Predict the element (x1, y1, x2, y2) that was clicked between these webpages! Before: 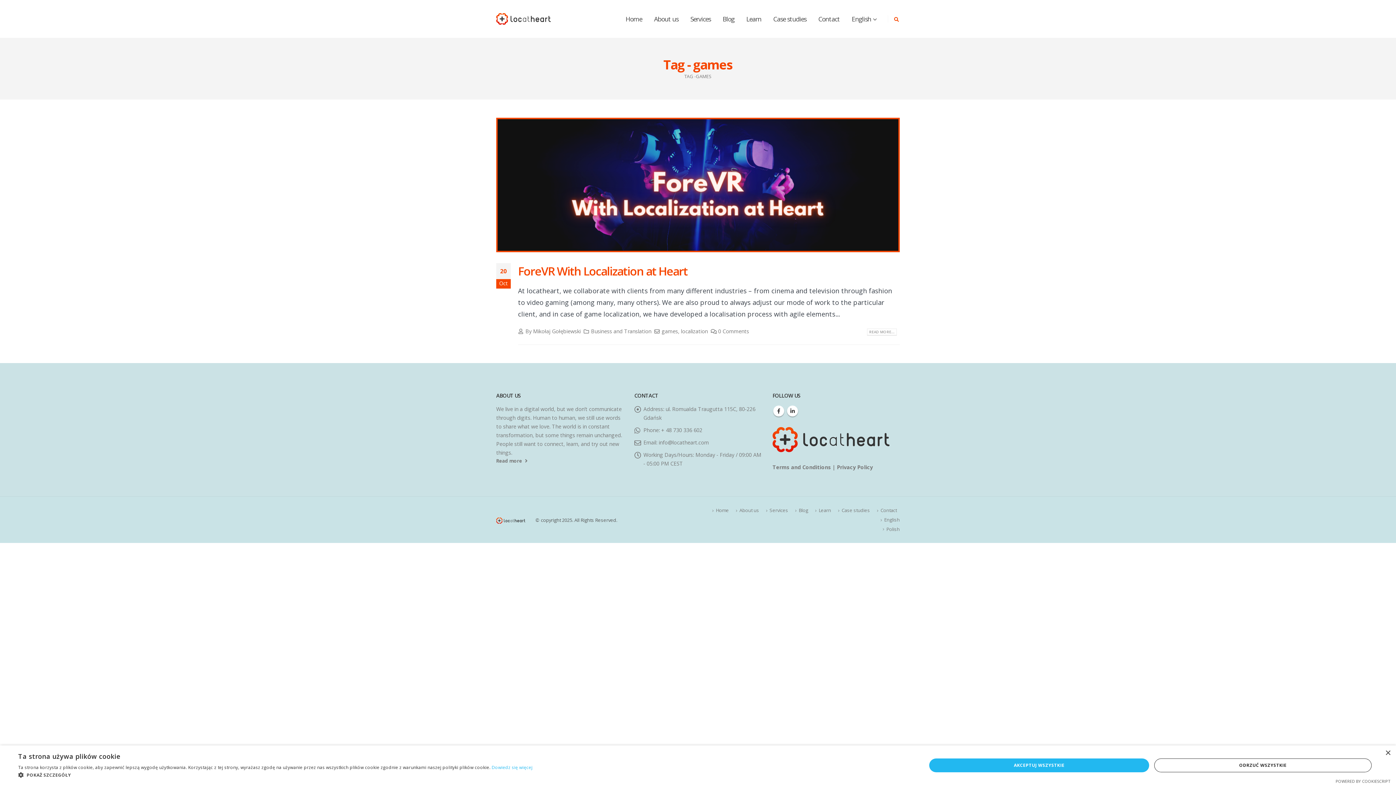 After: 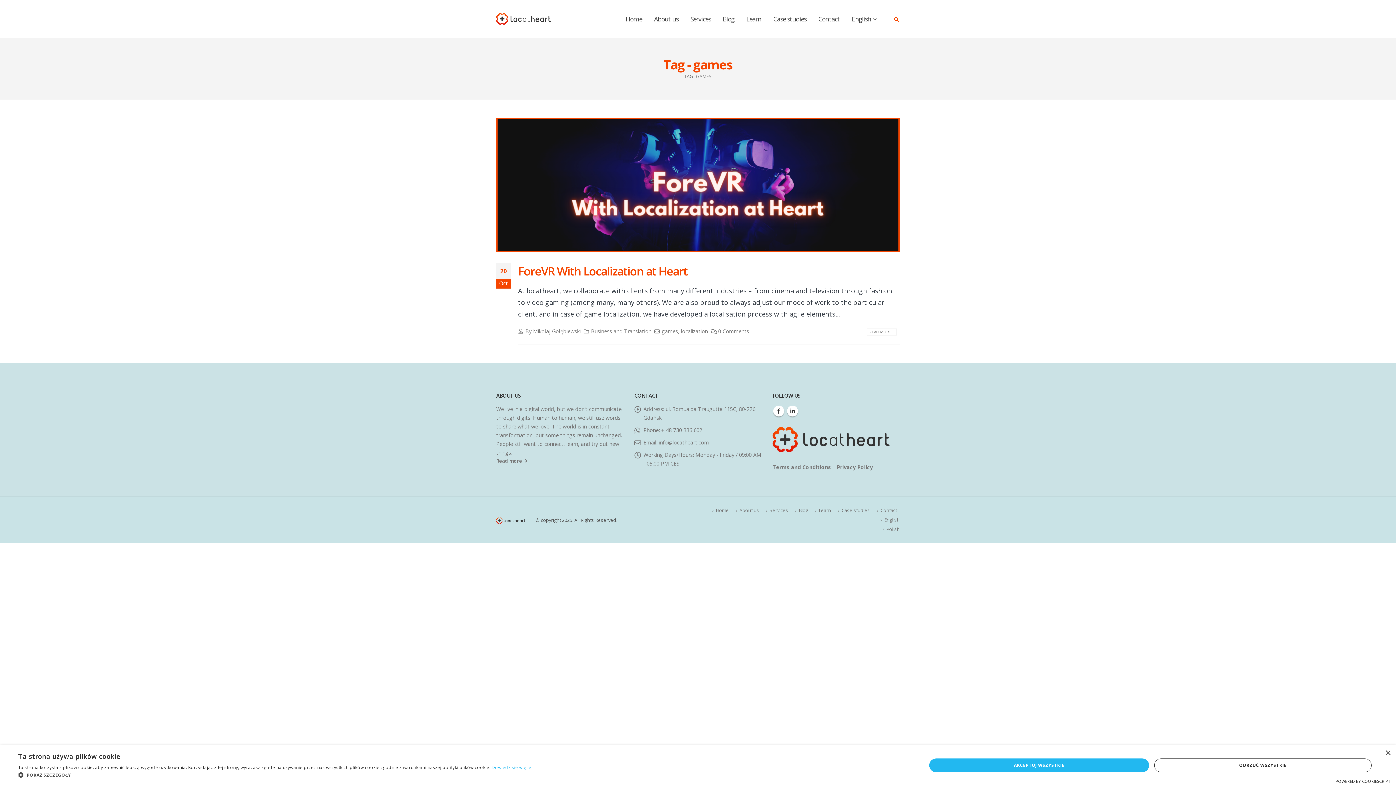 Action: label: Powered by CookieScript, opens a new window bbox: (1336, 778, 1390, 784)